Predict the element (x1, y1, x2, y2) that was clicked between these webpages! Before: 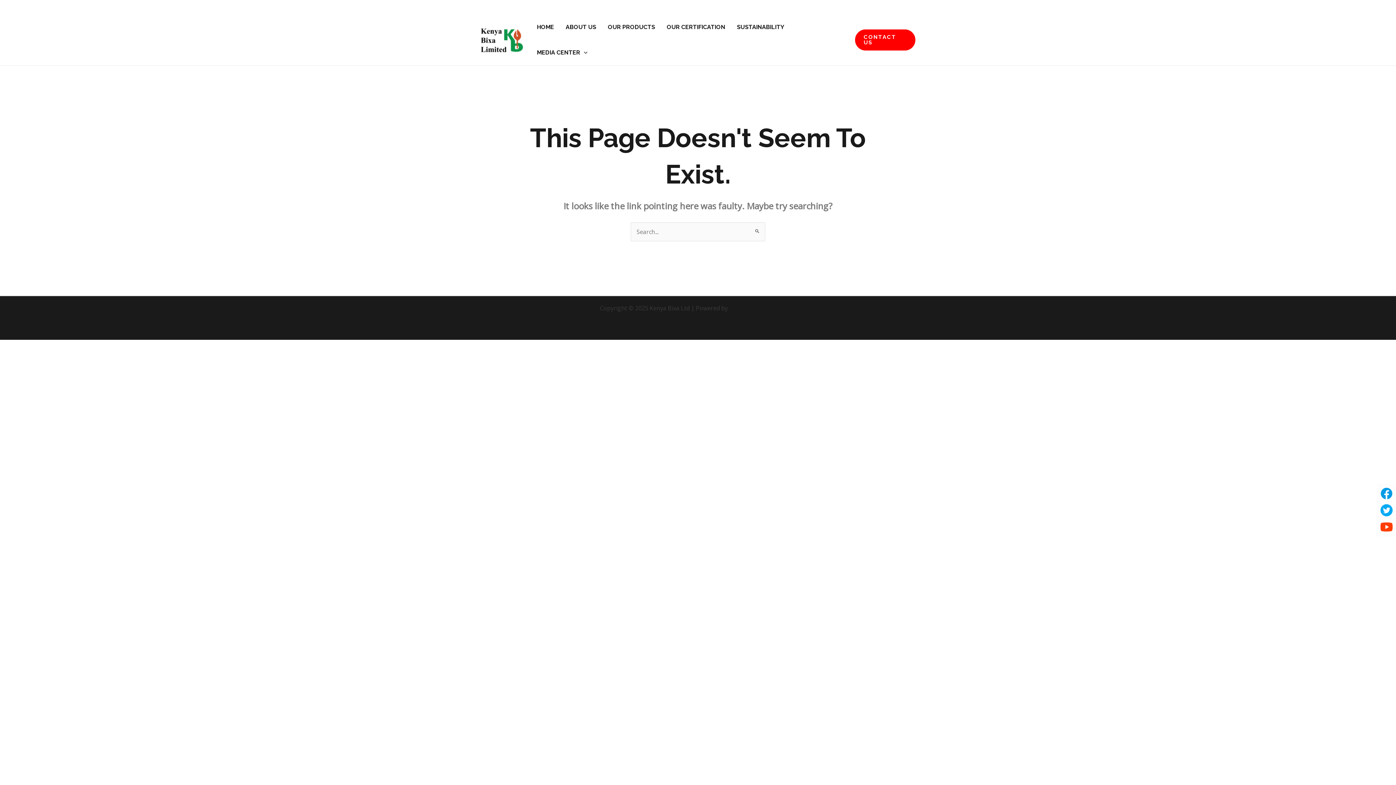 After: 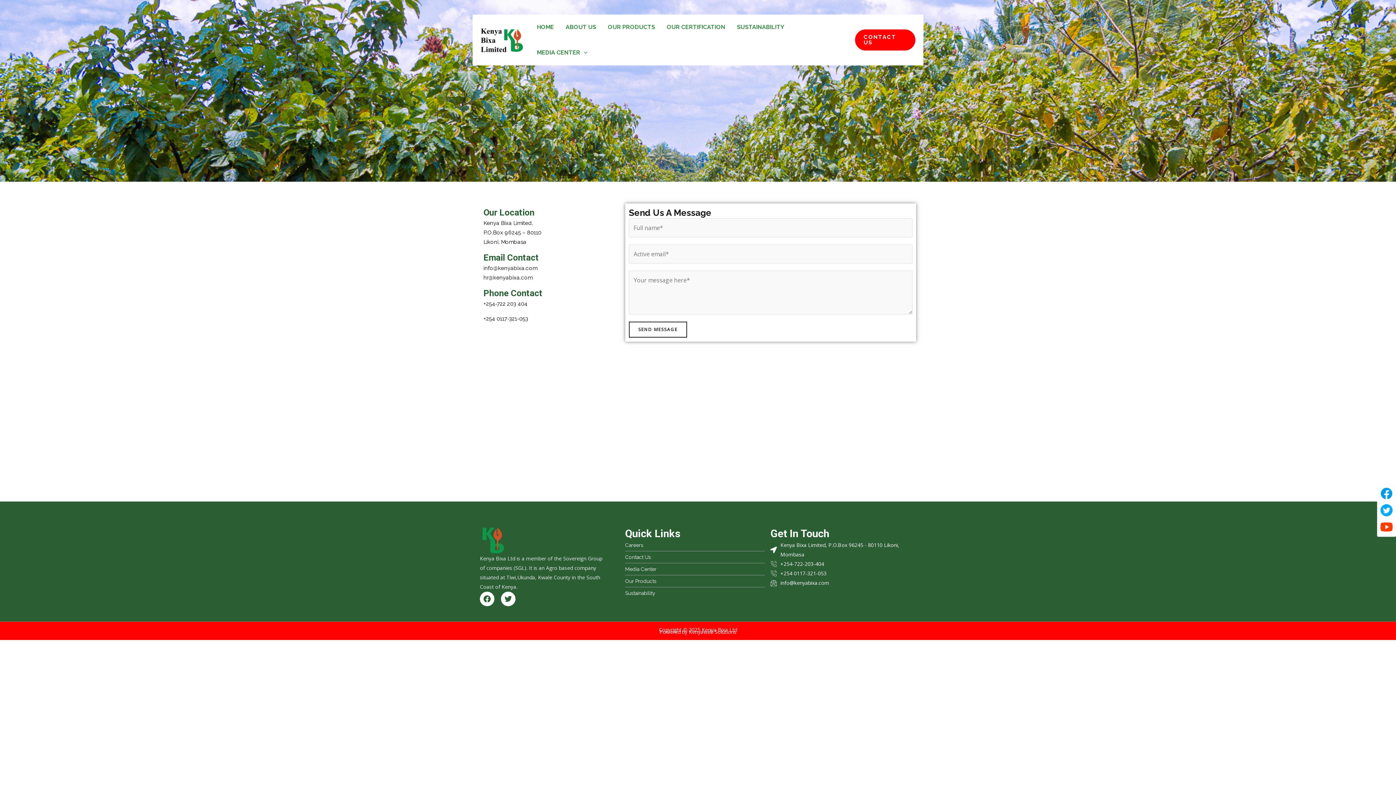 Action: bbox: (854, 28, 916, 51) label: CONTACT US